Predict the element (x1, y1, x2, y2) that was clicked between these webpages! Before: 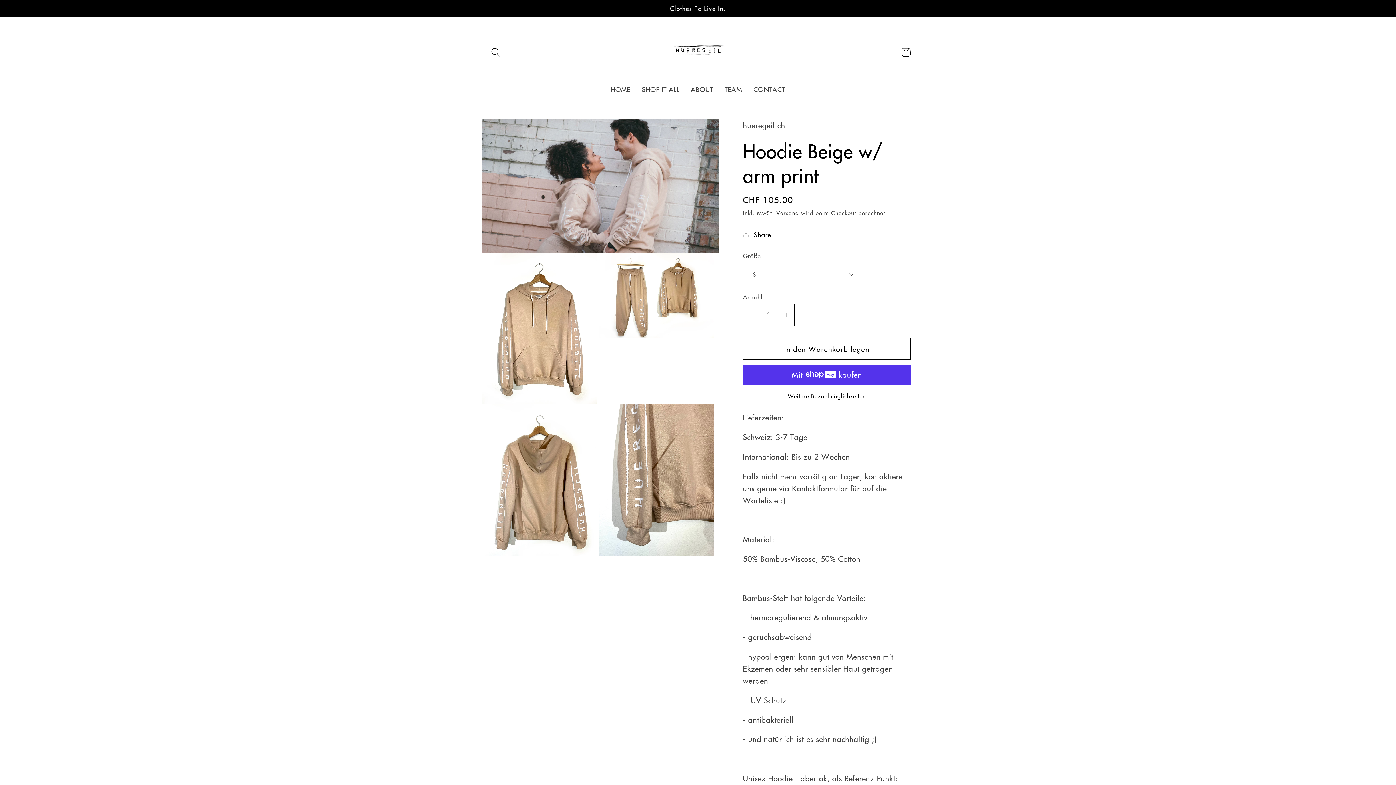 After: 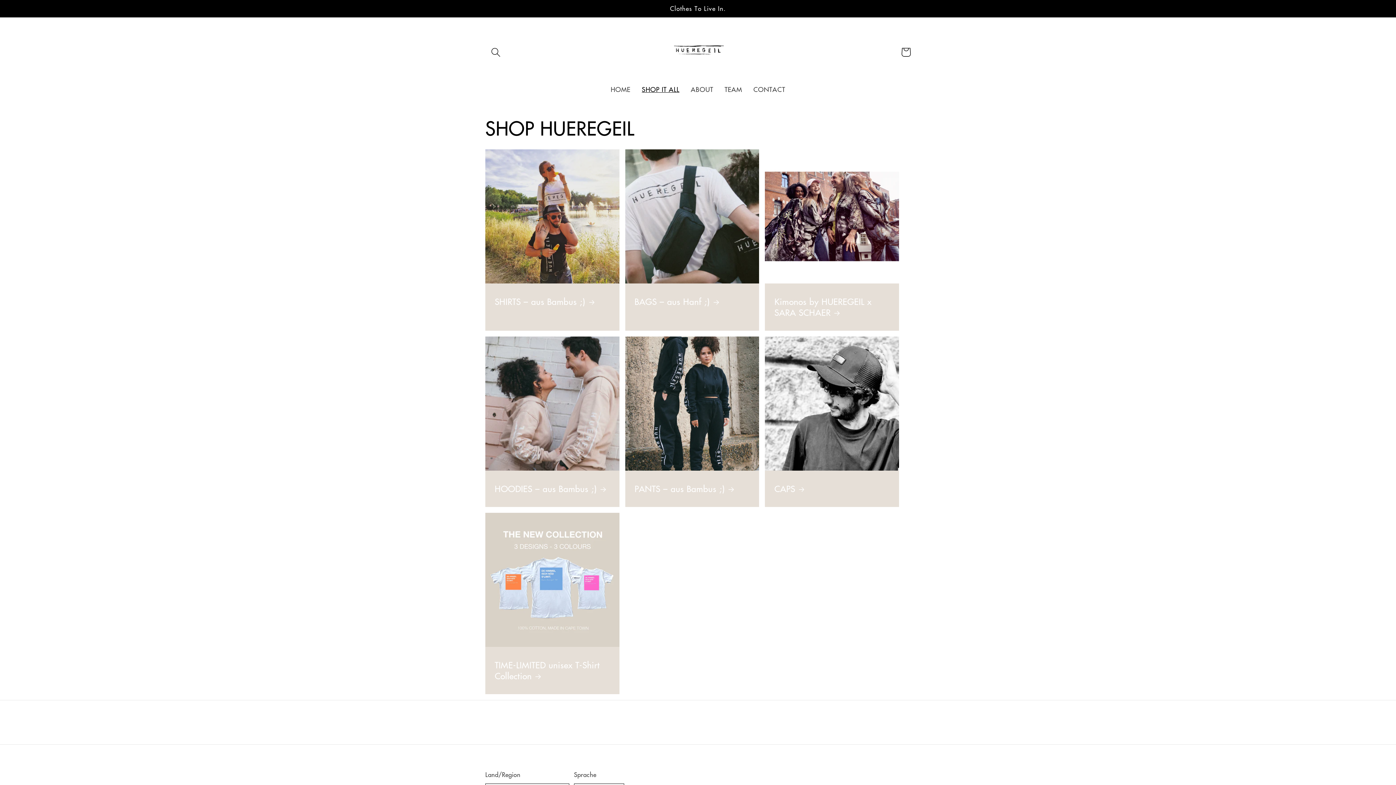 Action: bbox: (636, 79, 685, 99) label: SHOP IT ALL